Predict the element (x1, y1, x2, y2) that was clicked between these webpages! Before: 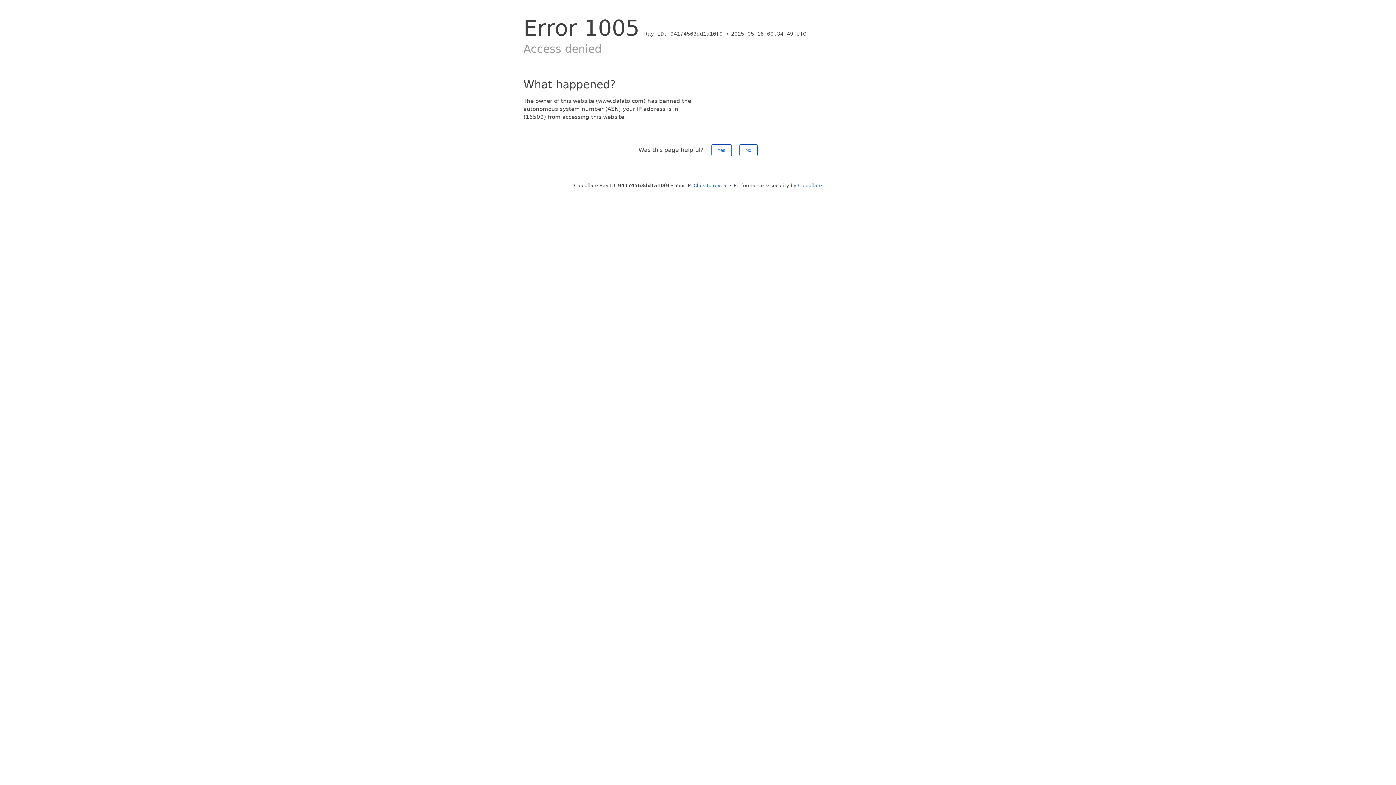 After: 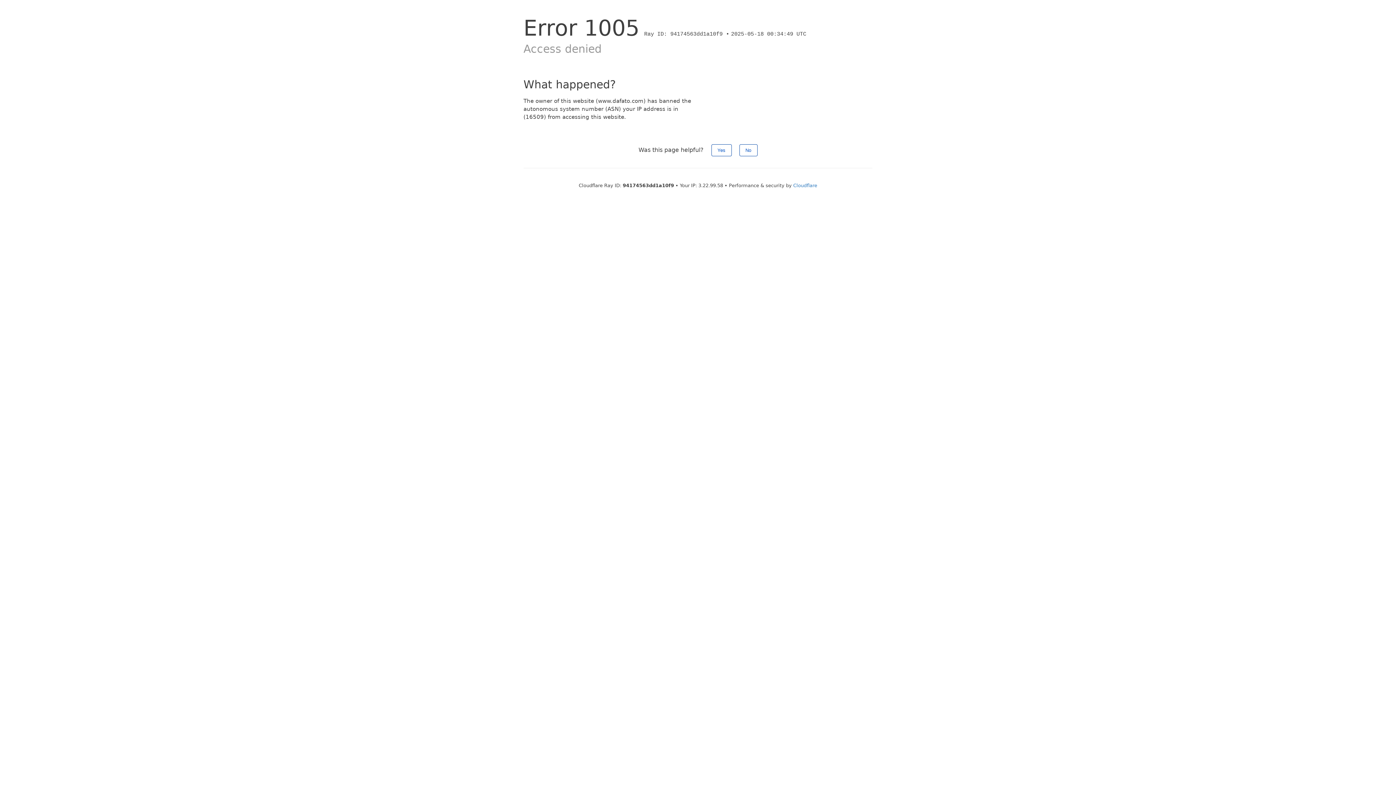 Action: label: Click to reveal bbox: (693, 182, 728, 188)